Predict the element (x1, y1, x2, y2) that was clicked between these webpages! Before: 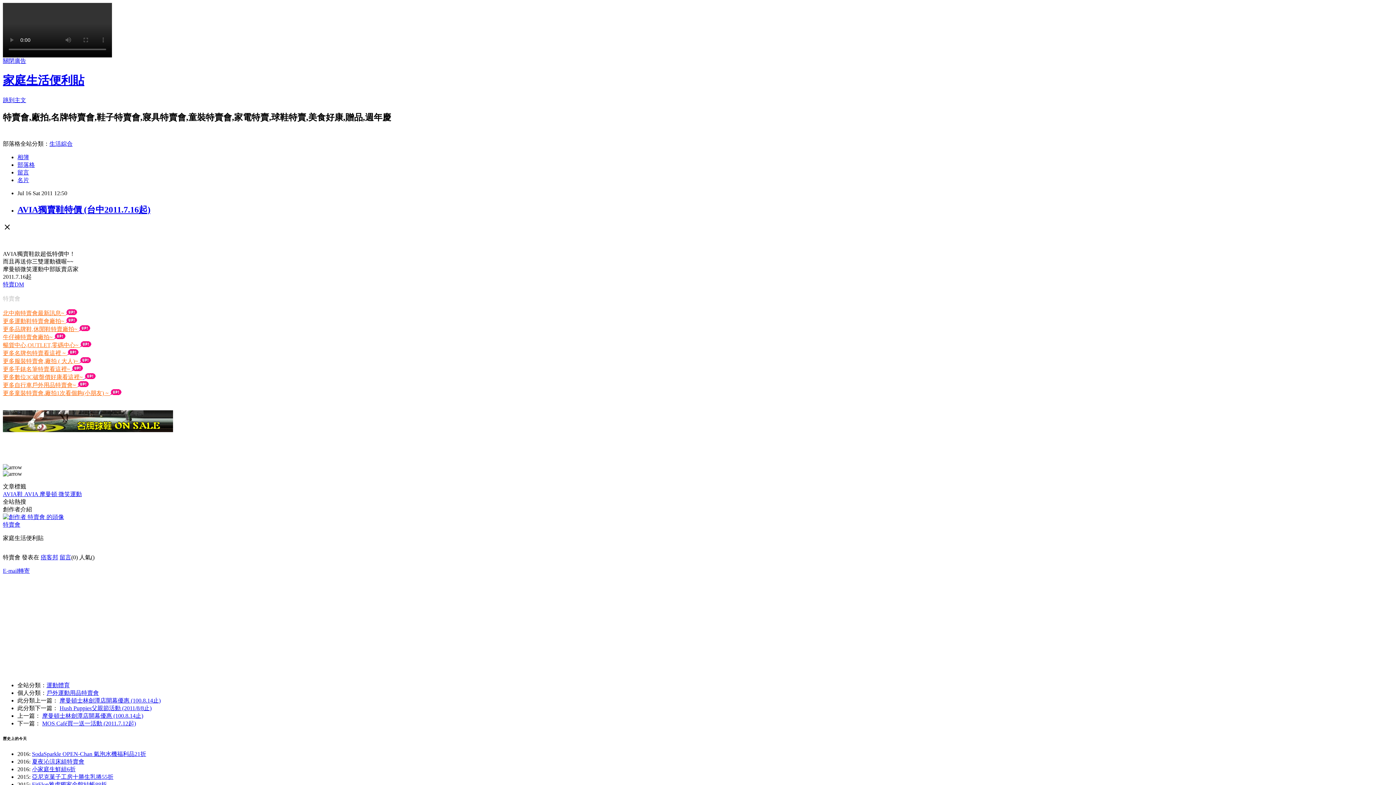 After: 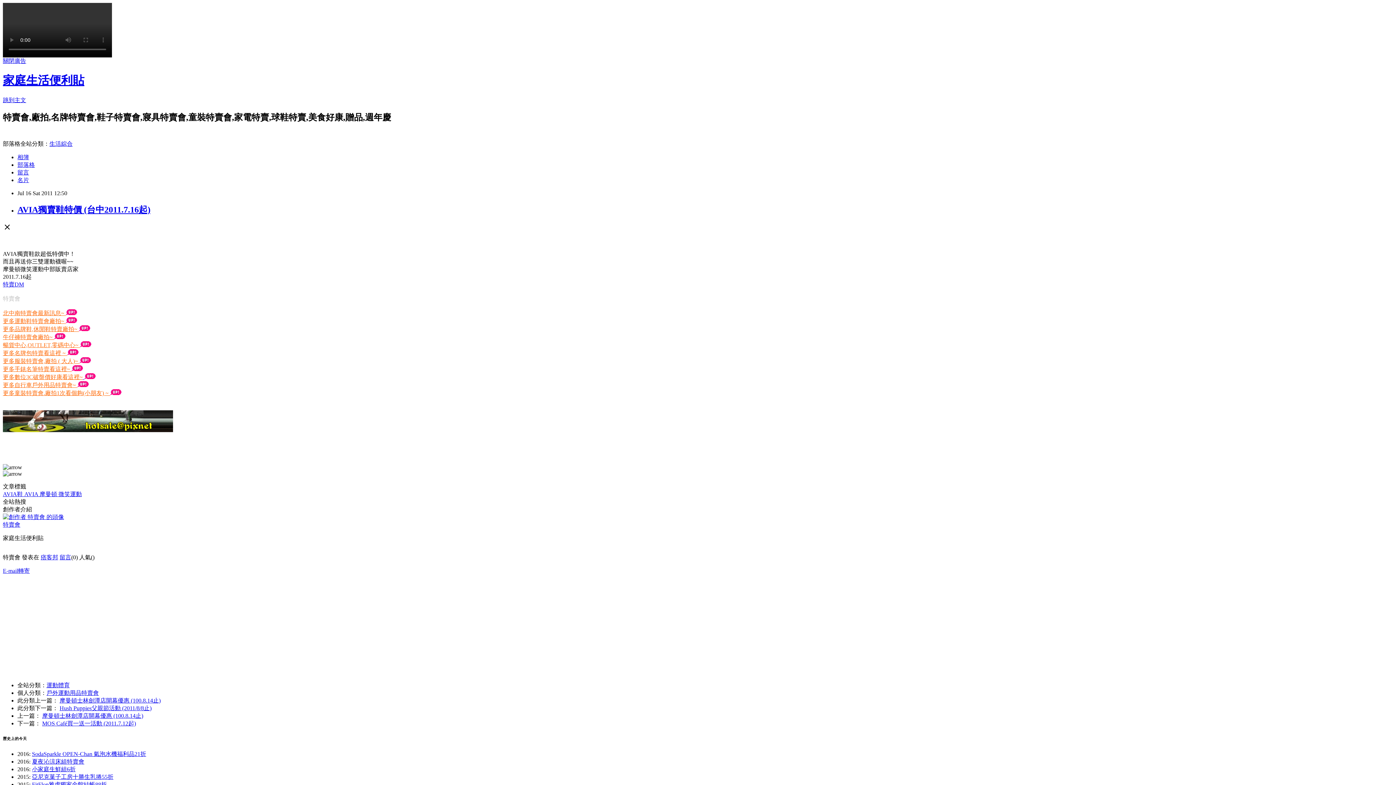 Action: label: 留言 bbox: (17, 169, 29, 175)